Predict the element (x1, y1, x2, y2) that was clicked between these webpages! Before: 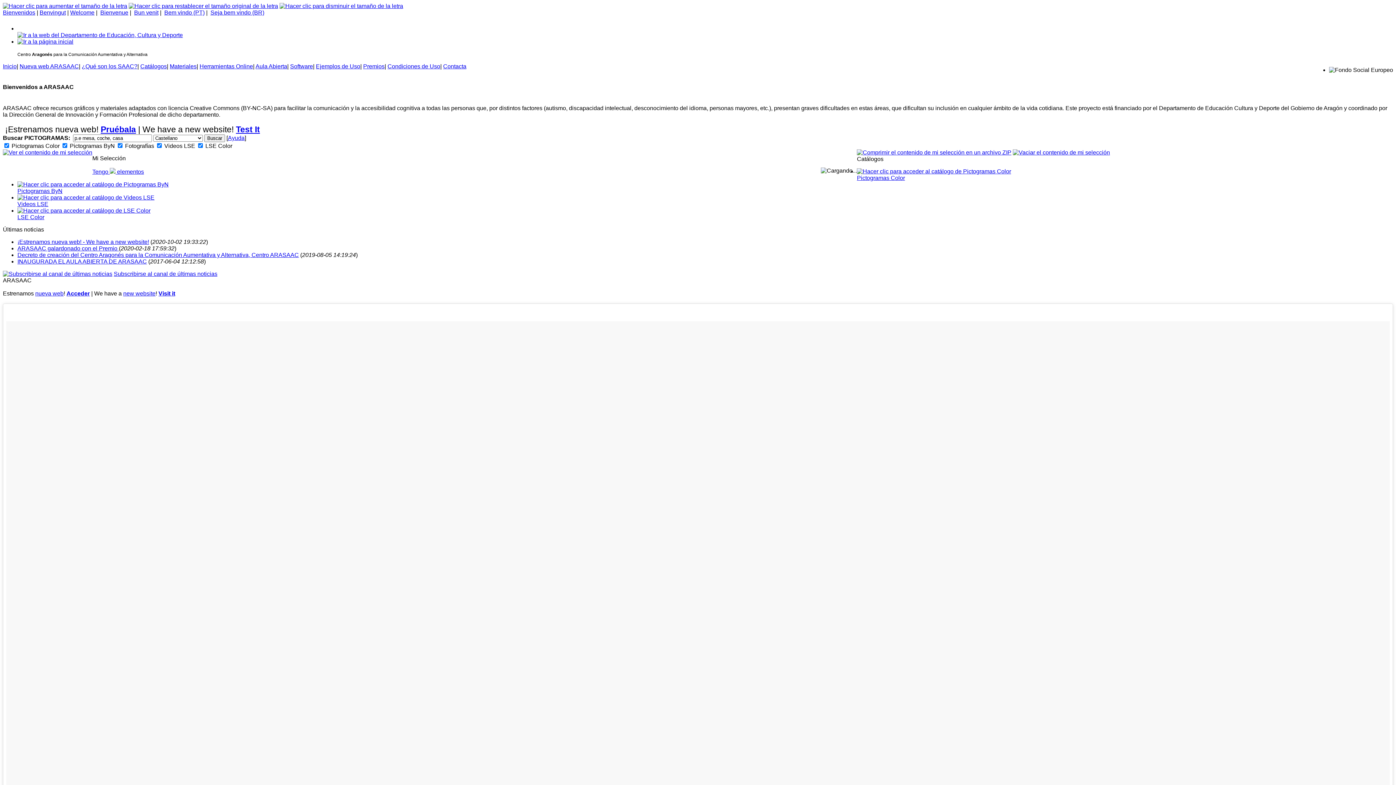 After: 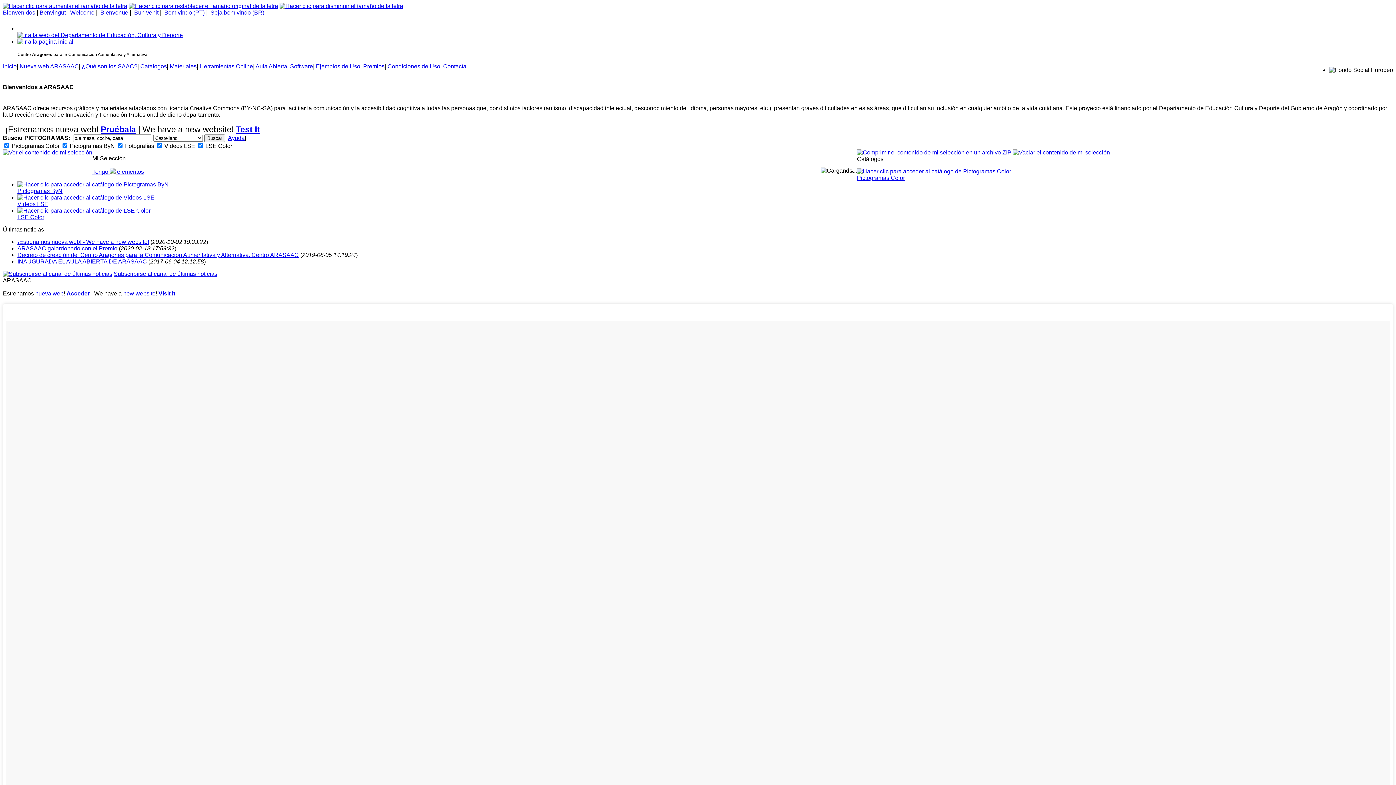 Action: bbox: (81, 63, 137, 69) label: ¿Qué son los SAAC?